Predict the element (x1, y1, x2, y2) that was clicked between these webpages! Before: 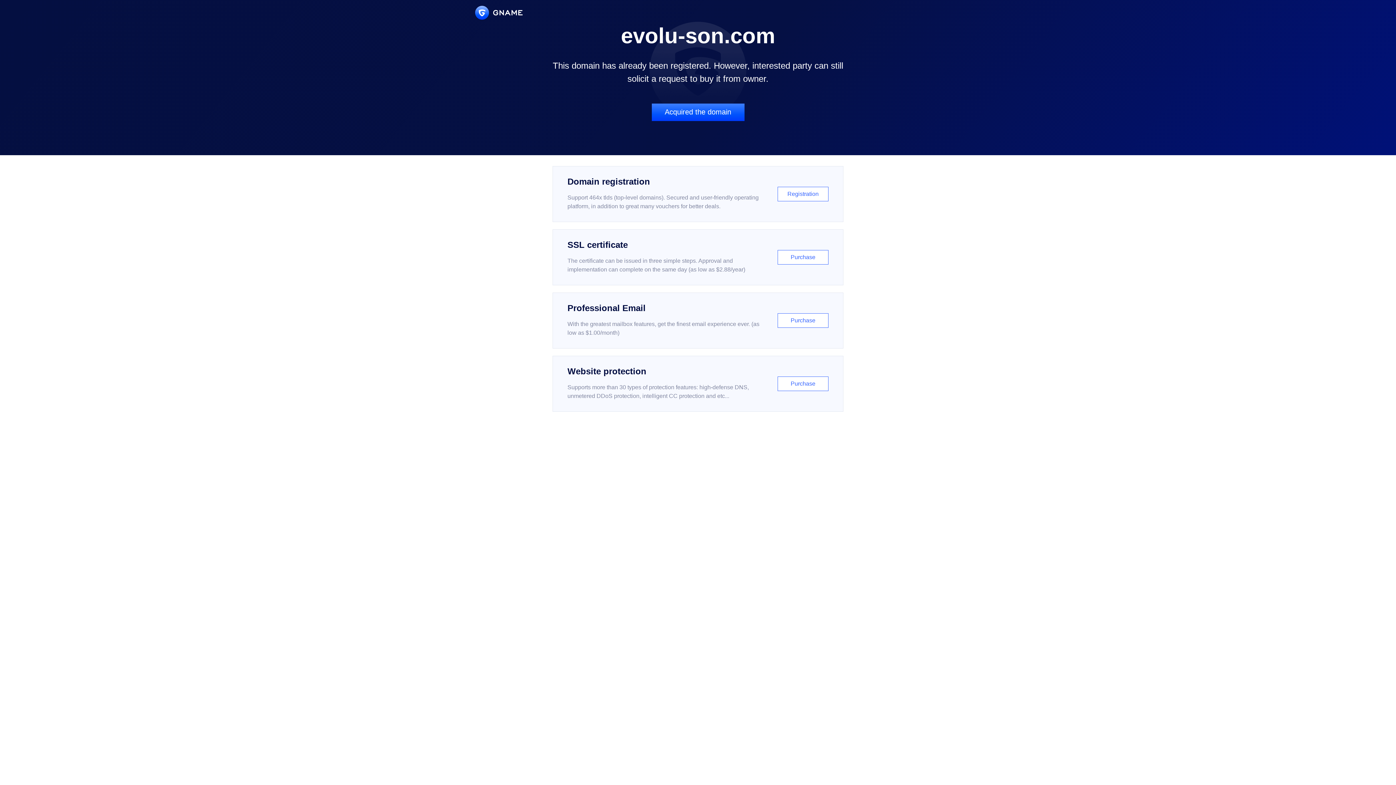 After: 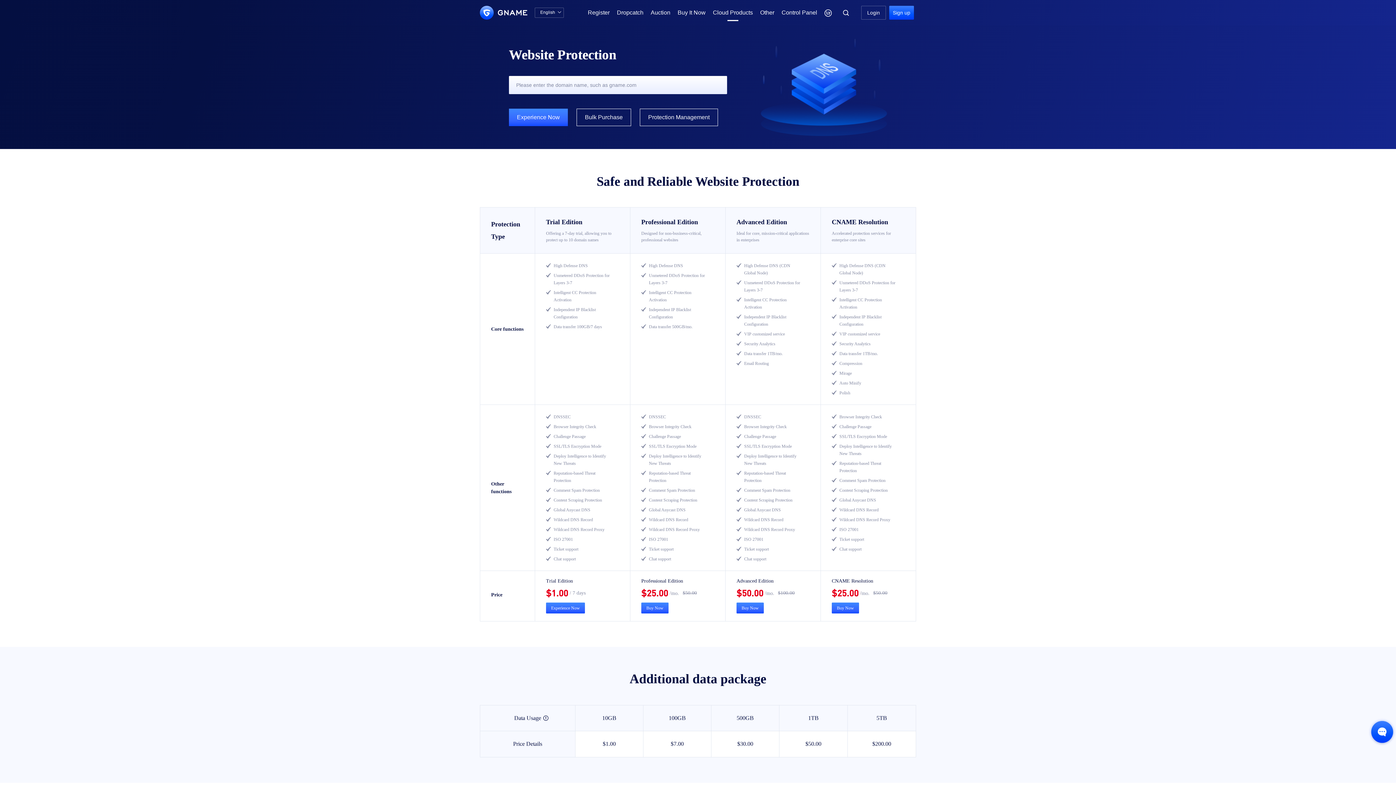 Action: label: Website protection

Supports more than 30 types of protection features: high-defense DNS, unmetered DDoS protection, intelligent CC protection and etc...

Purchase bbox: (552, 356, 843, 412)